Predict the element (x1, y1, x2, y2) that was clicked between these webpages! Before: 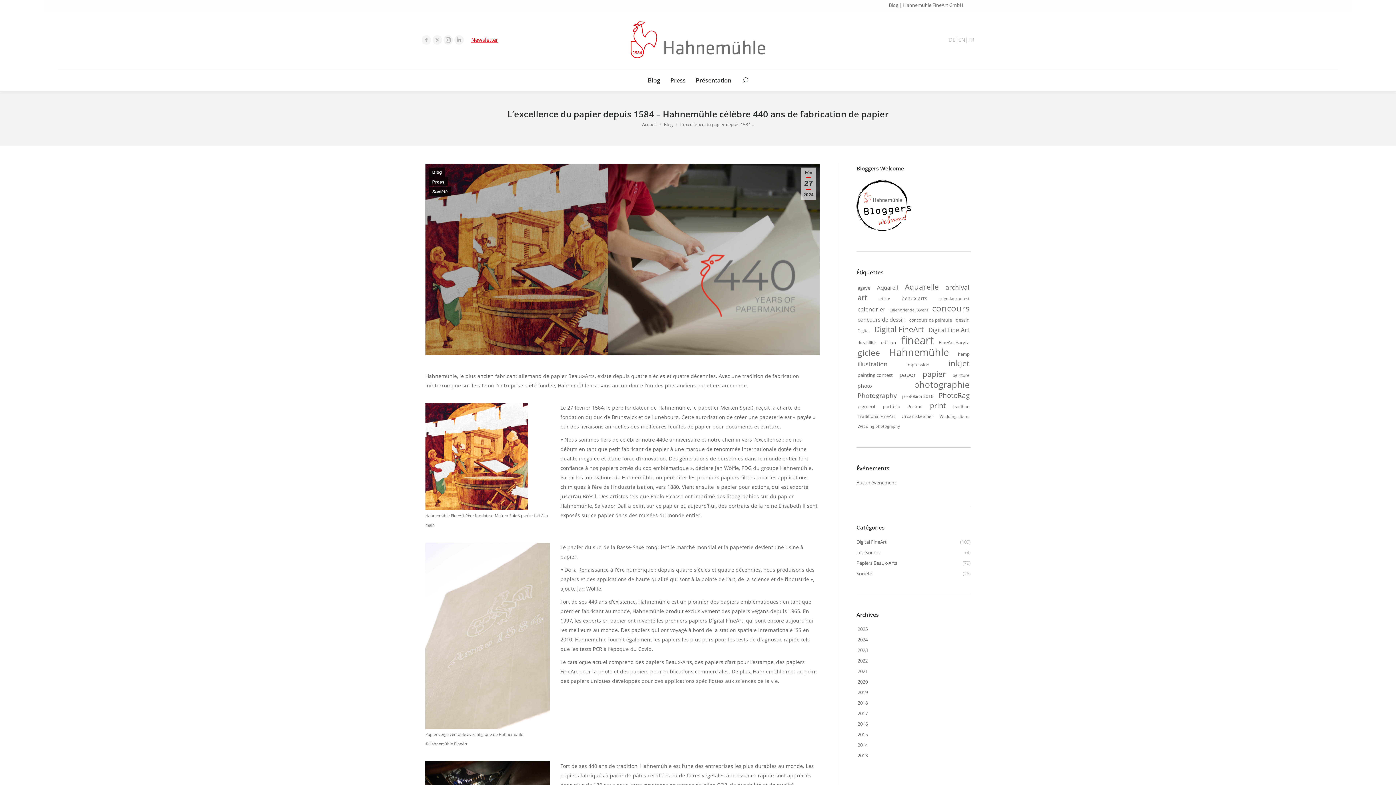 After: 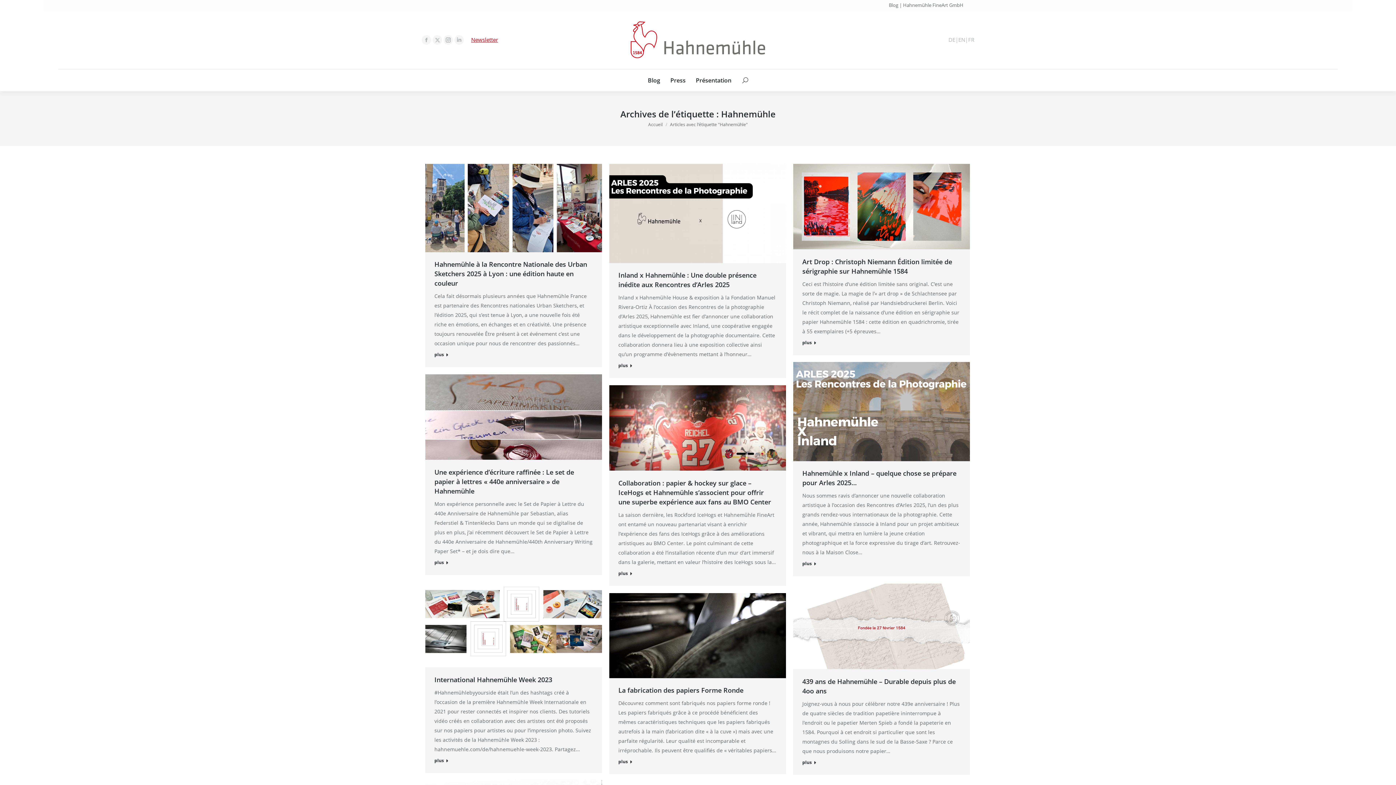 Action: label: Hahnemühle (33 éléments) bbox: (888, 348, 950, 356)